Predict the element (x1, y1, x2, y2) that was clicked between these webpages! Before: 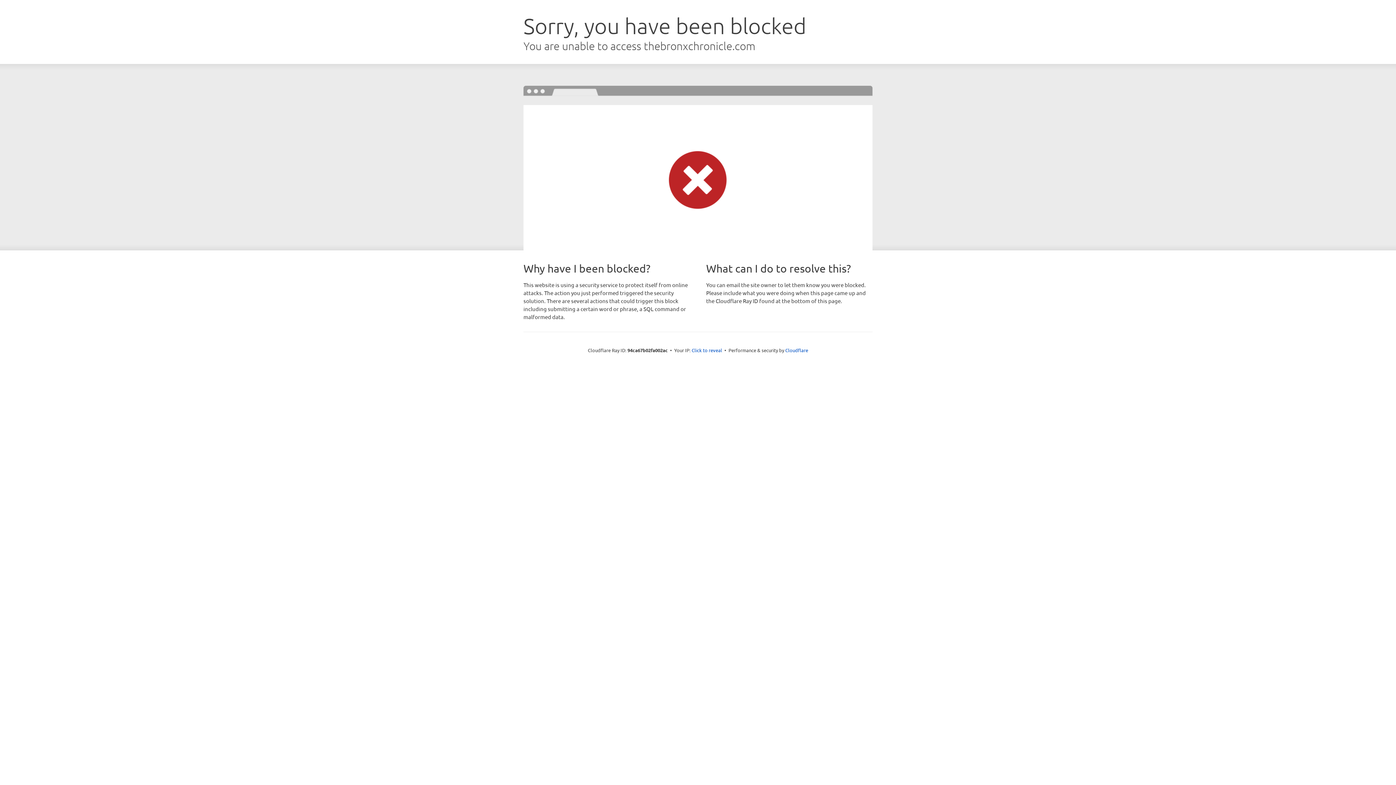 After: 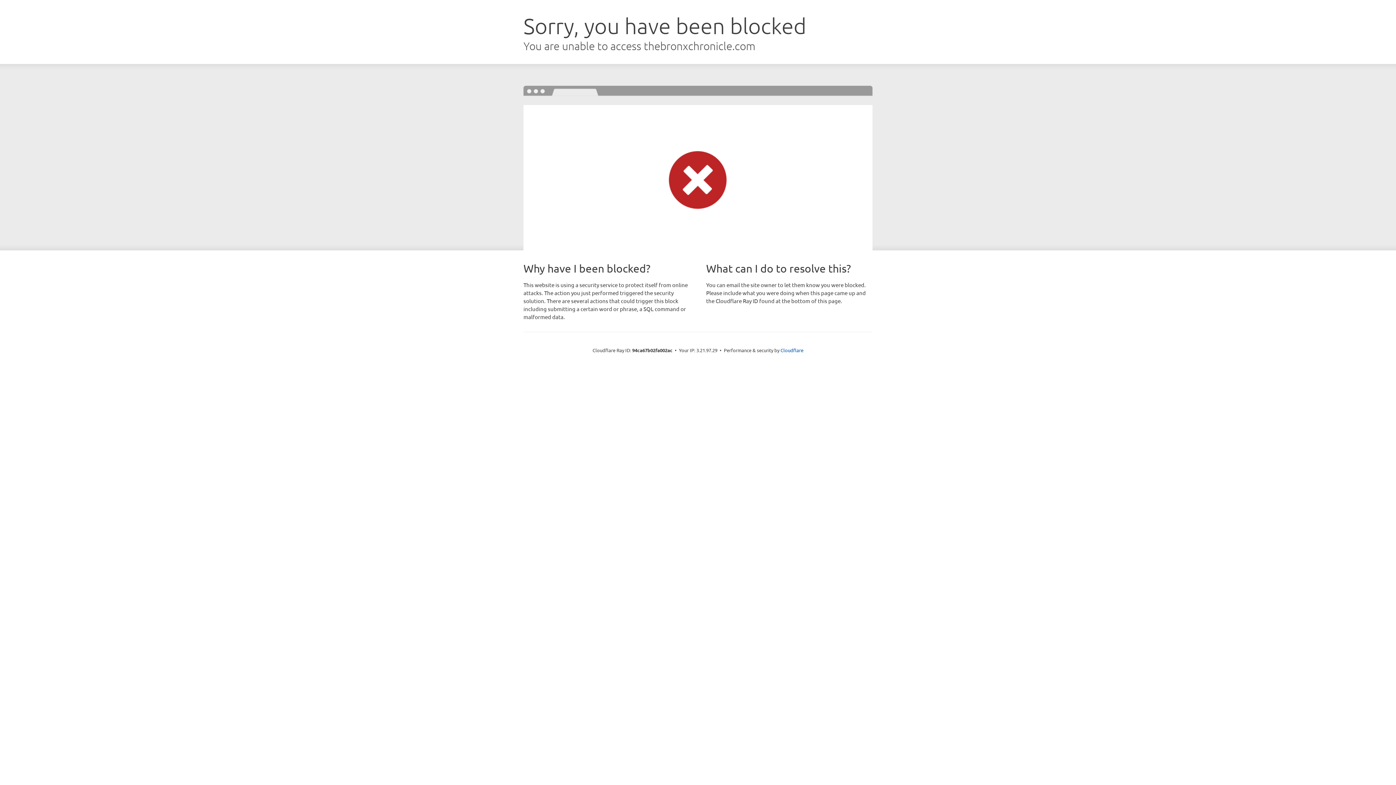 Action: bbox: (691, 346, 722, 353) label: Click to reveal